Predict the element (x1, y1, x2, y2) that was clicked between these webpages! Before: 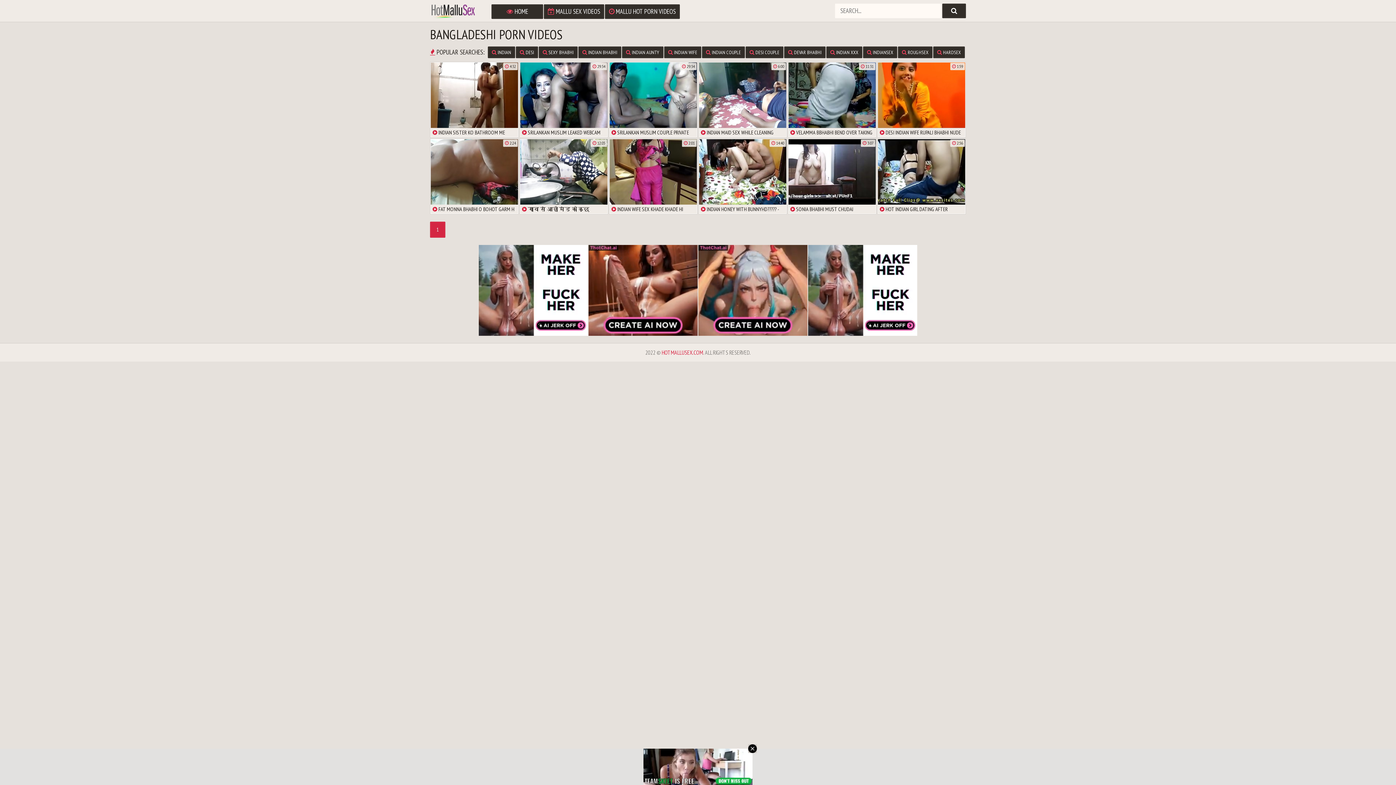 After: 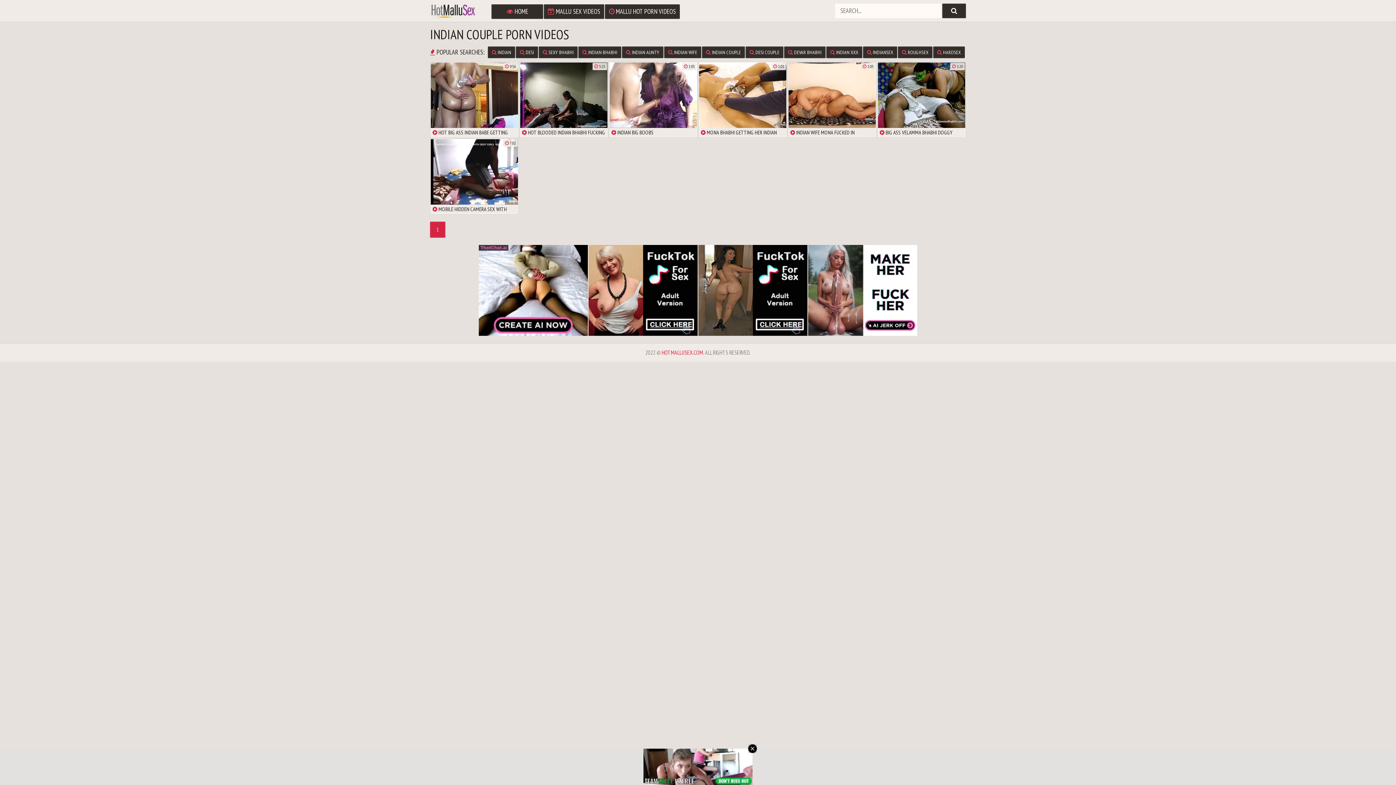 Action: bbox: (702, 46, 745, 58) label:  INDIAN COUPLE